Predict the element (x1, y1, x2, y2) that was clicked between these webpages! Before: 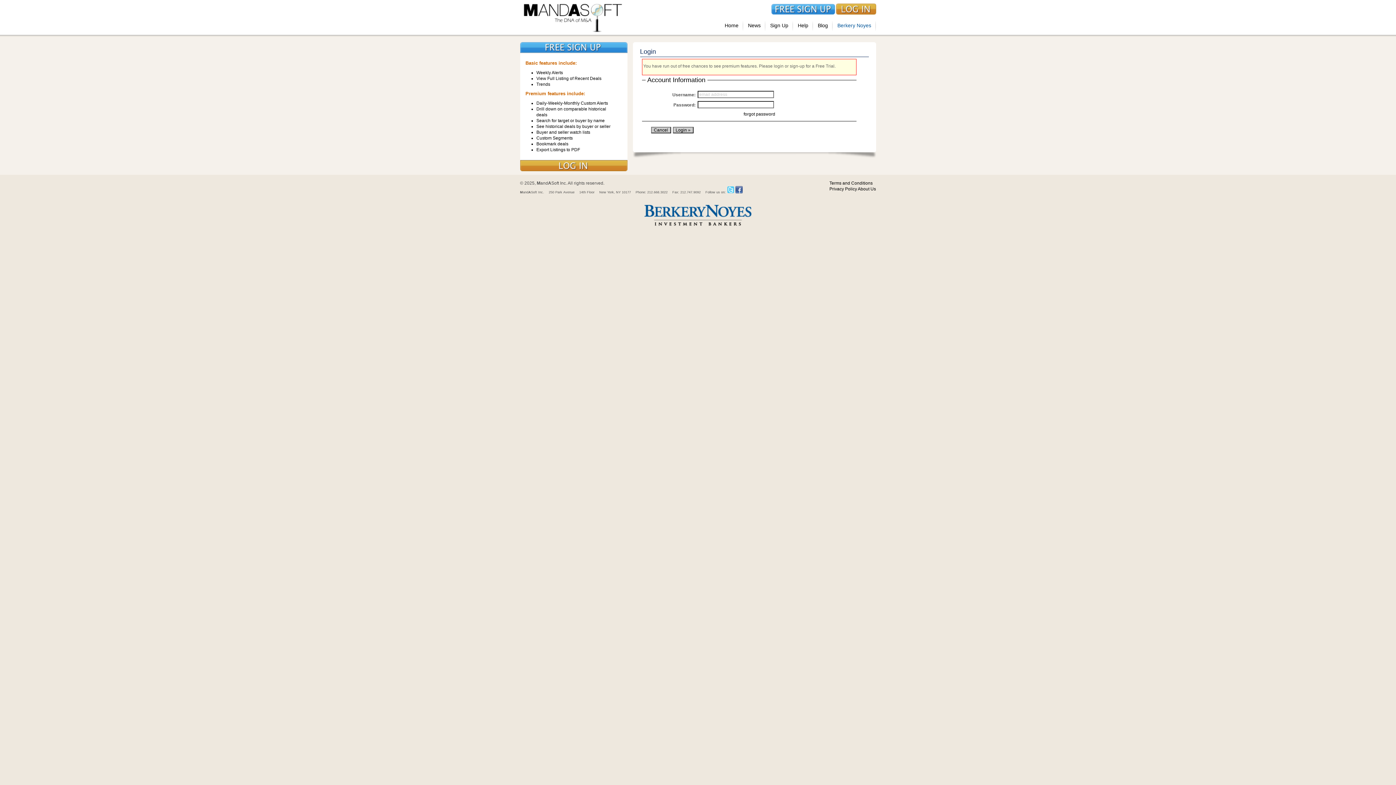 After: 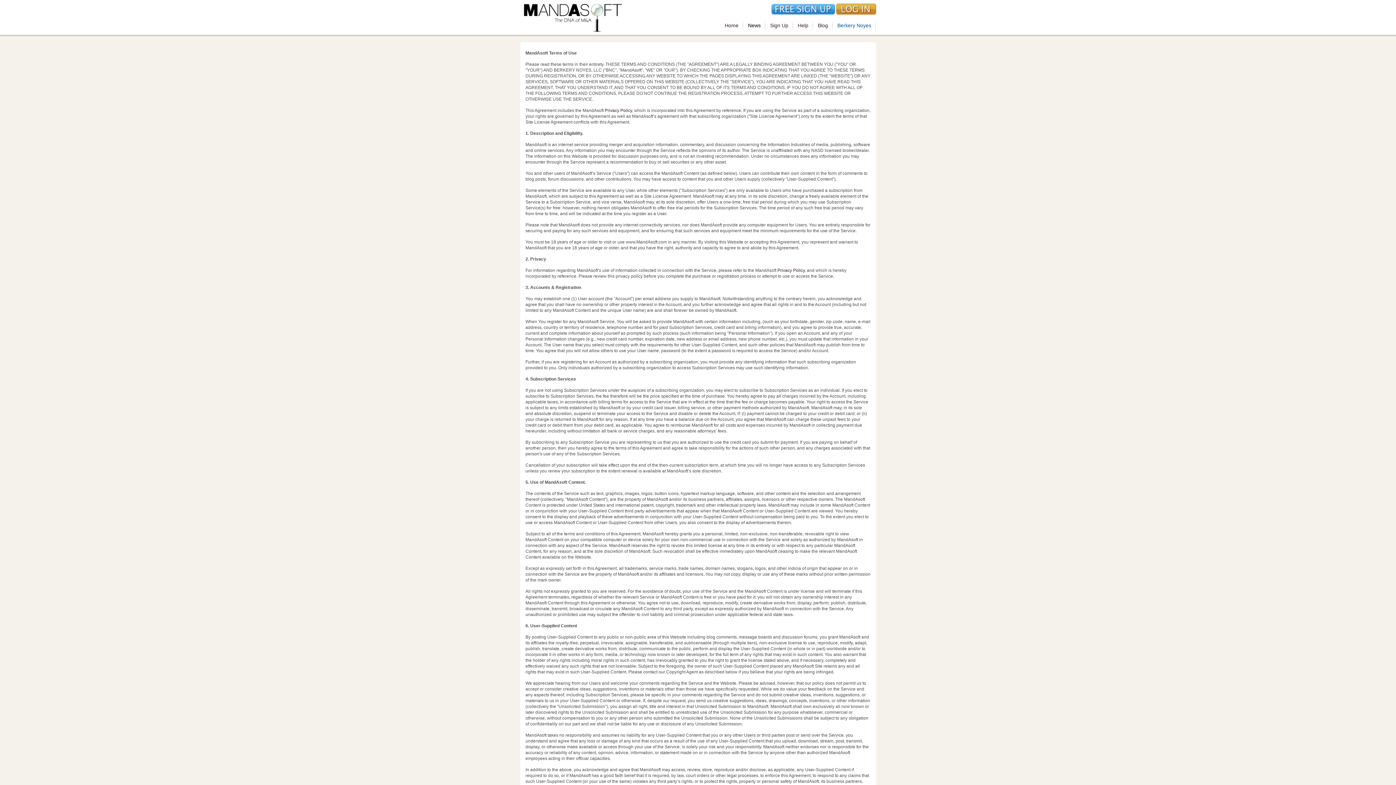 Action: label: Terms and Conditions bbox: (829, 180, 872, 185)